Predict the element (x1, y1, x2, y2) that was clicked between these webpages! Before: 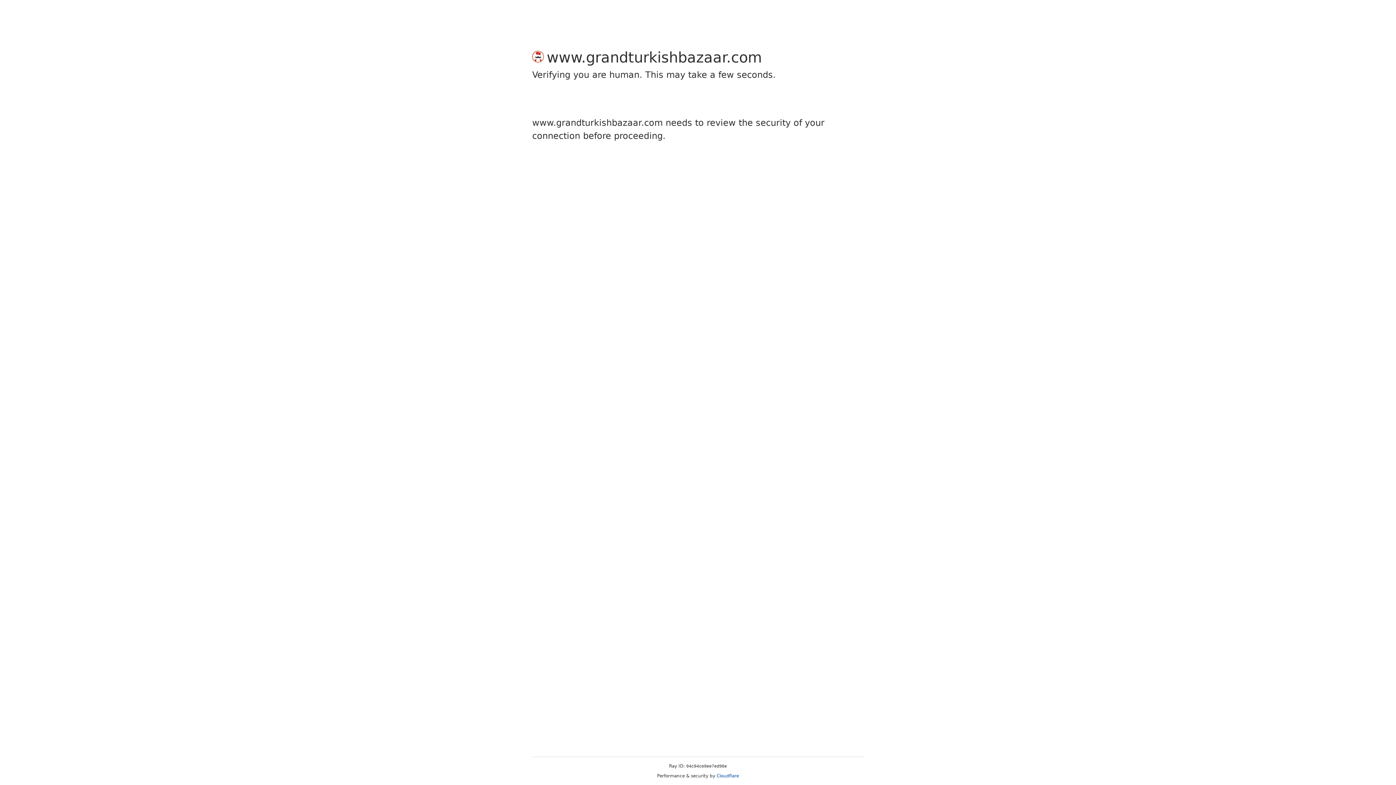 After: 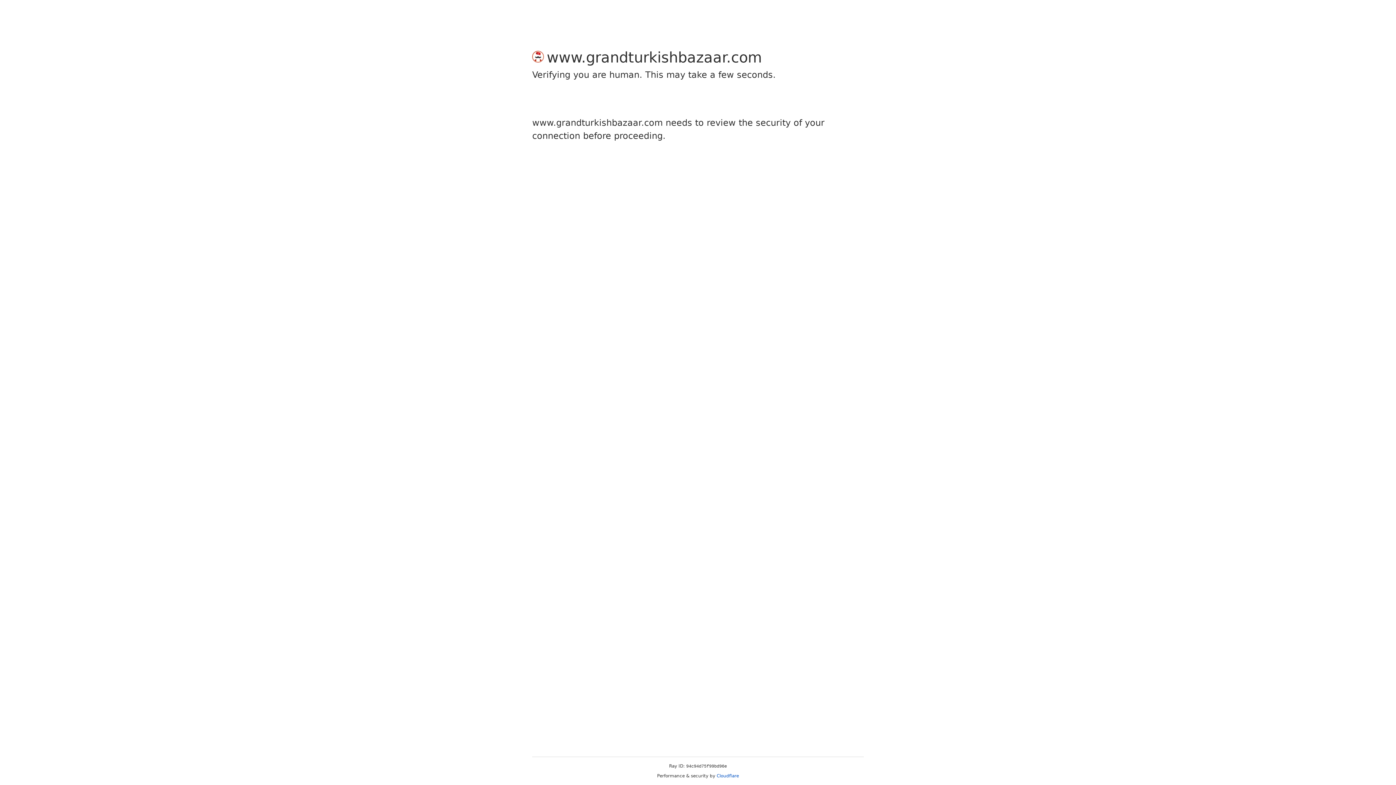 Action: bbox: (716, 773, 739, 778) label: Cloudflare